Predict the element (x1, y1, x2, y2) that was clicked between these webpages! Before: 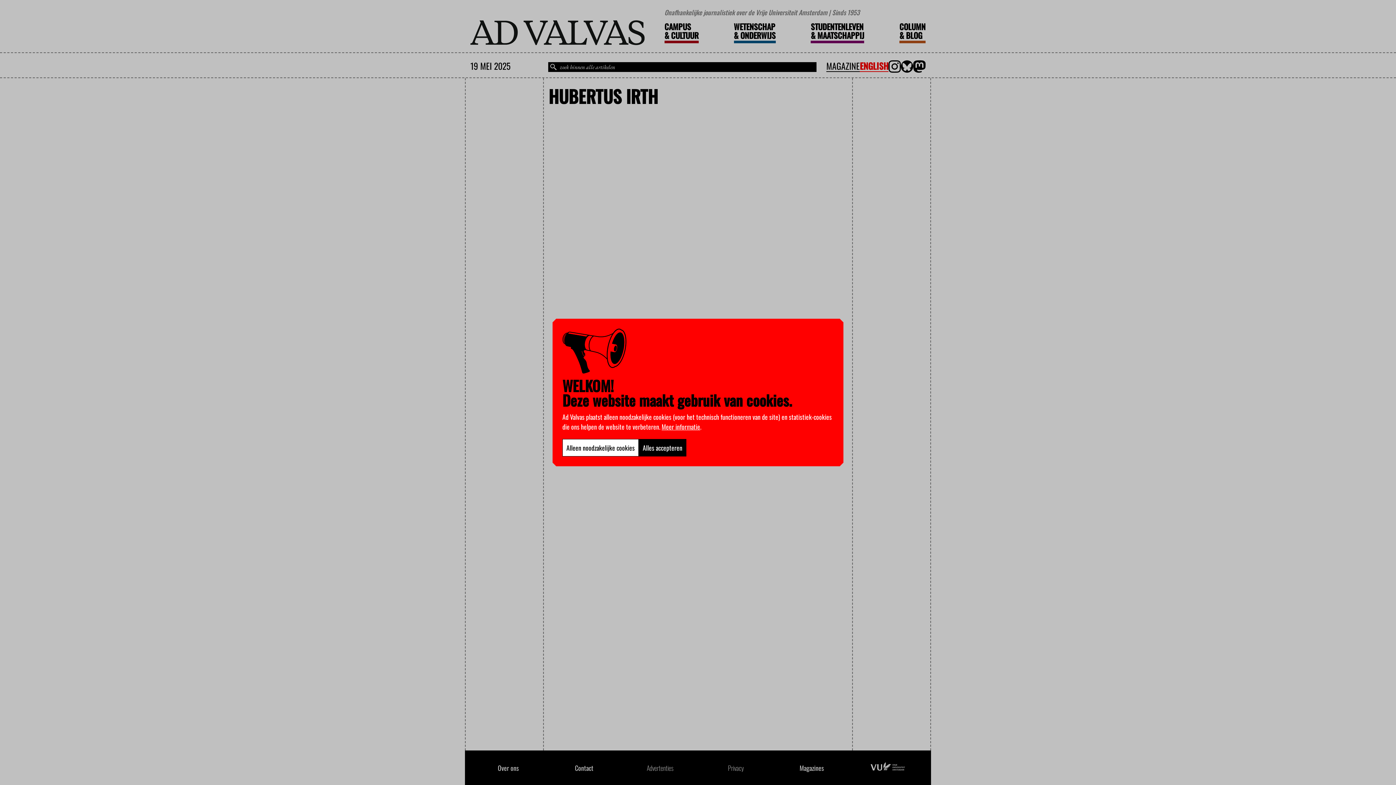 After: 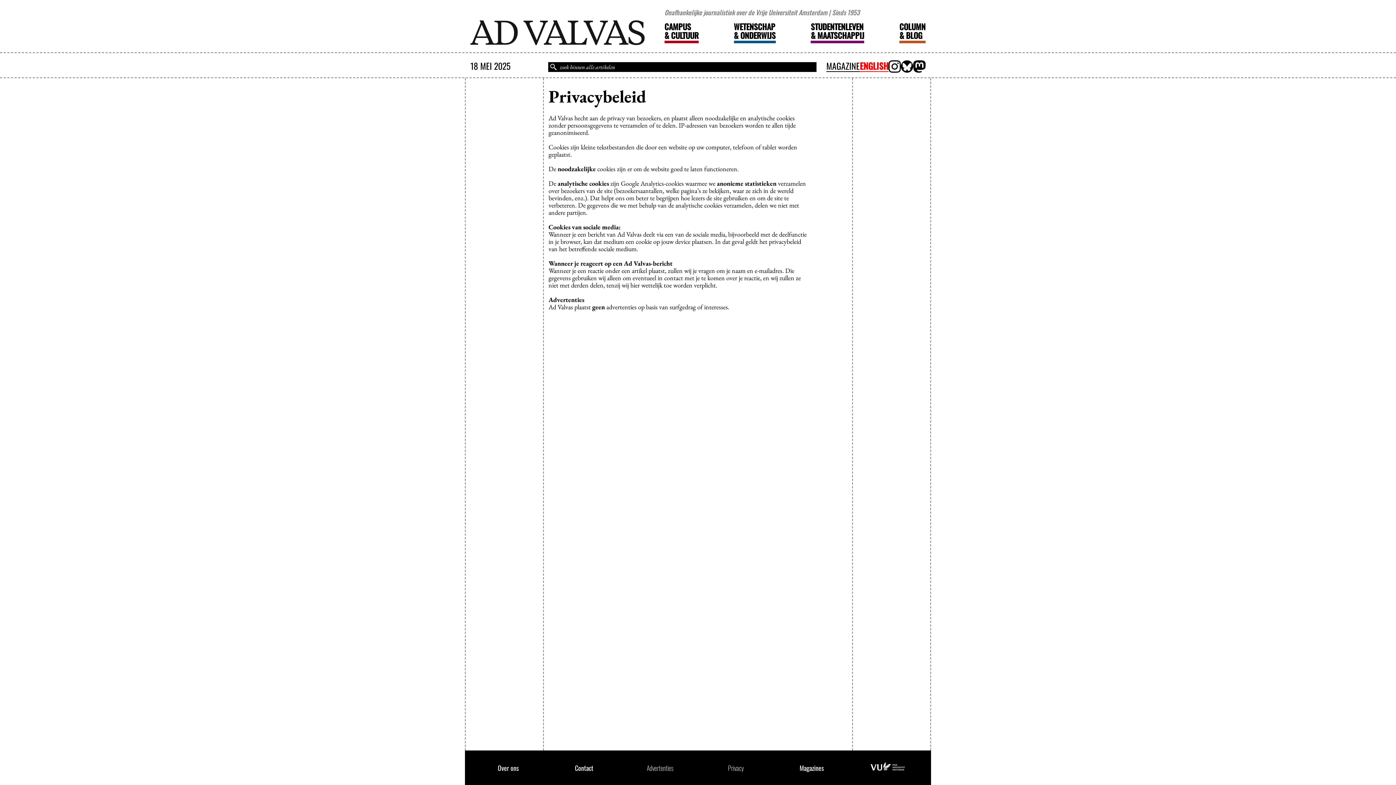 Action: label: Meer informatie bbox: (661, 422, 700, 431)